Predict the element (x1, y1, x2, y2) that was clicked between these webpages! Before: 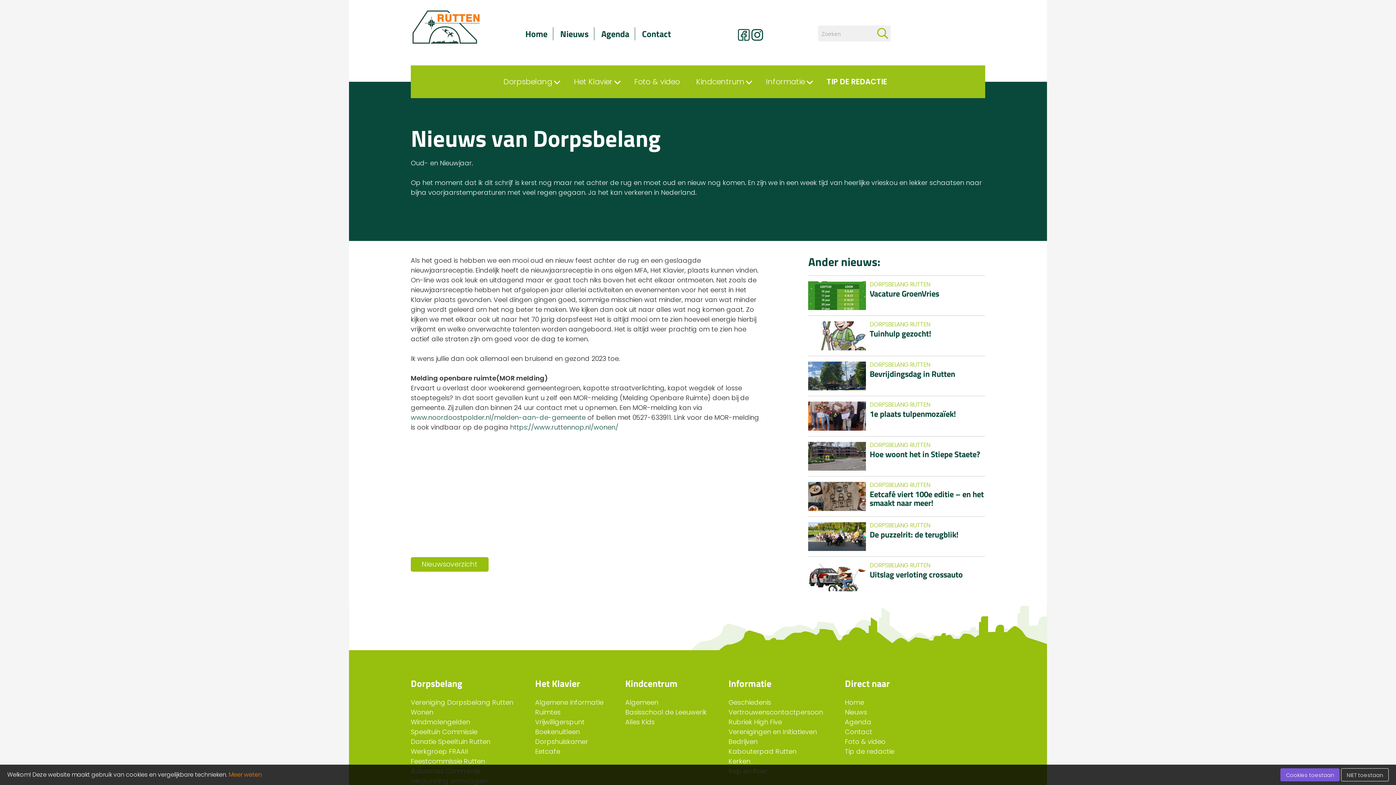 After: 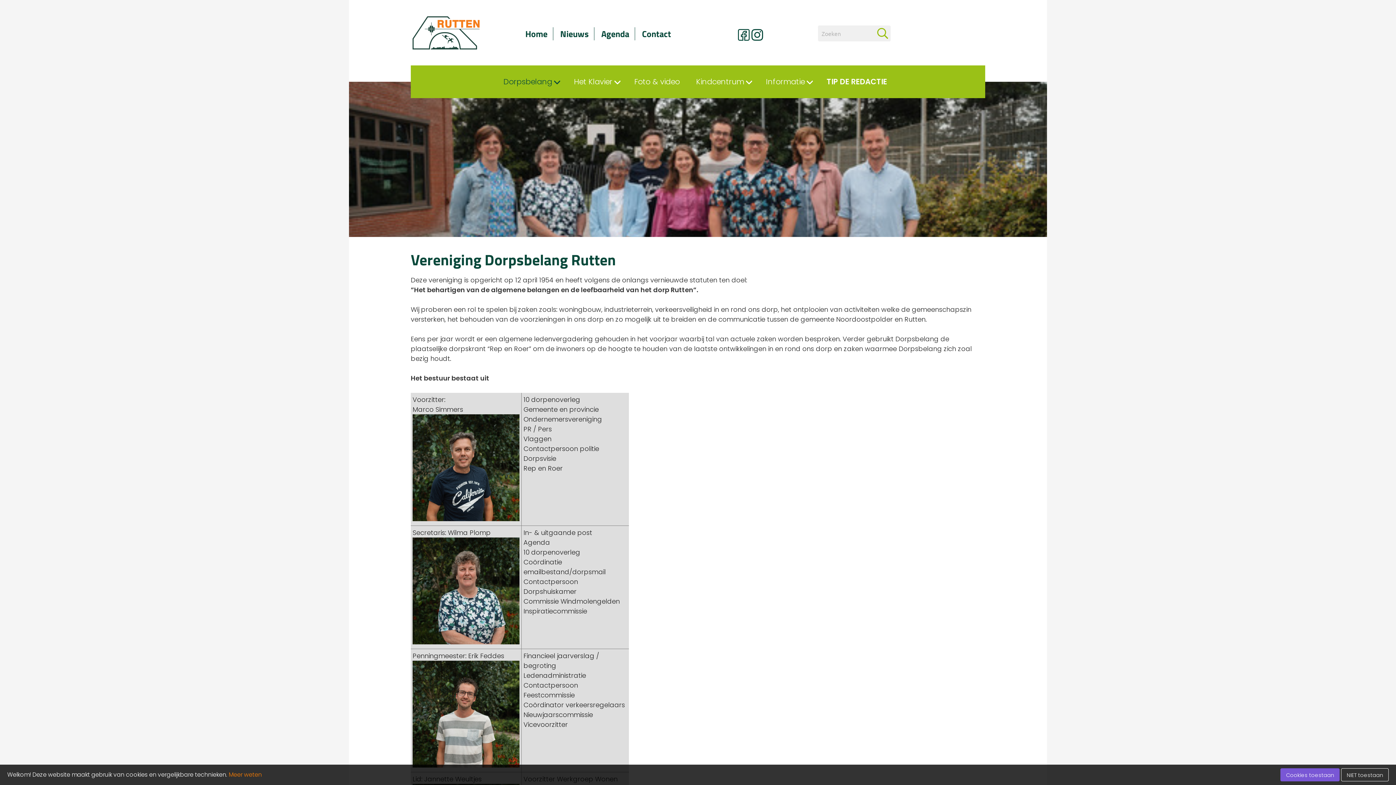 Action: label: Vereniging Dorpsbelang Rutten bbox: (410, 698, 513, 707)